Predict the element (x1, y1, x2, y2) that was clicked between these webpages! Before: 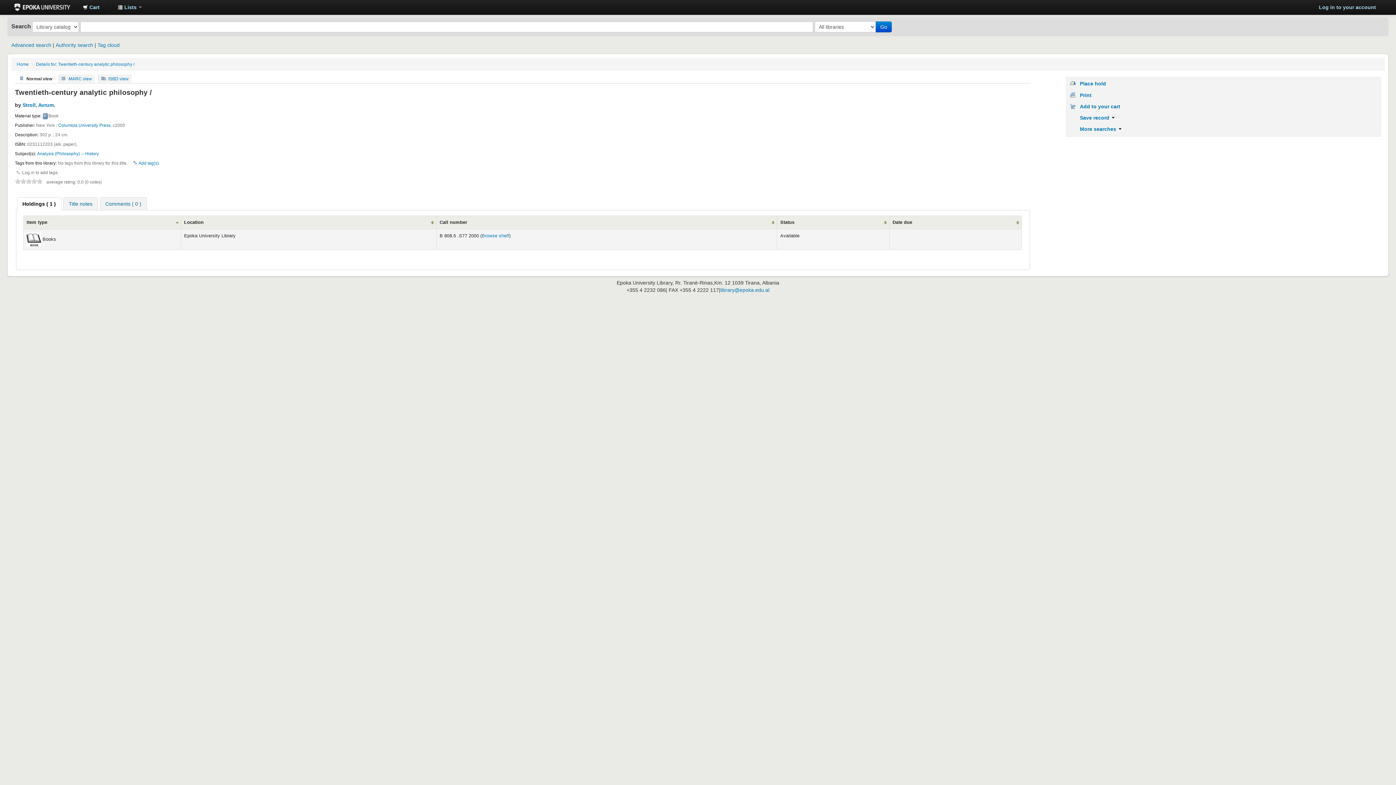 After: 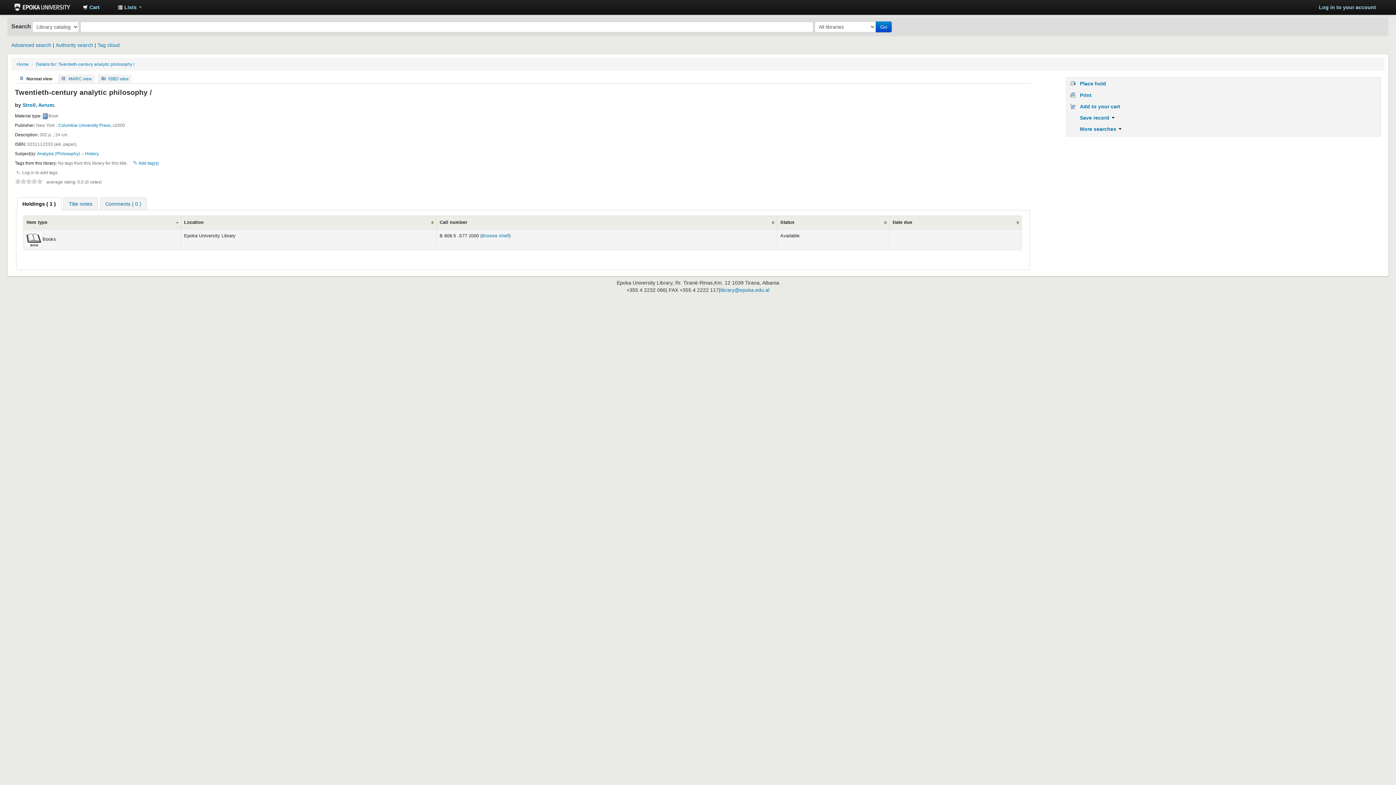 Action: label: Holdings ( 1 ) bbox: (17, 197, 60, 210)